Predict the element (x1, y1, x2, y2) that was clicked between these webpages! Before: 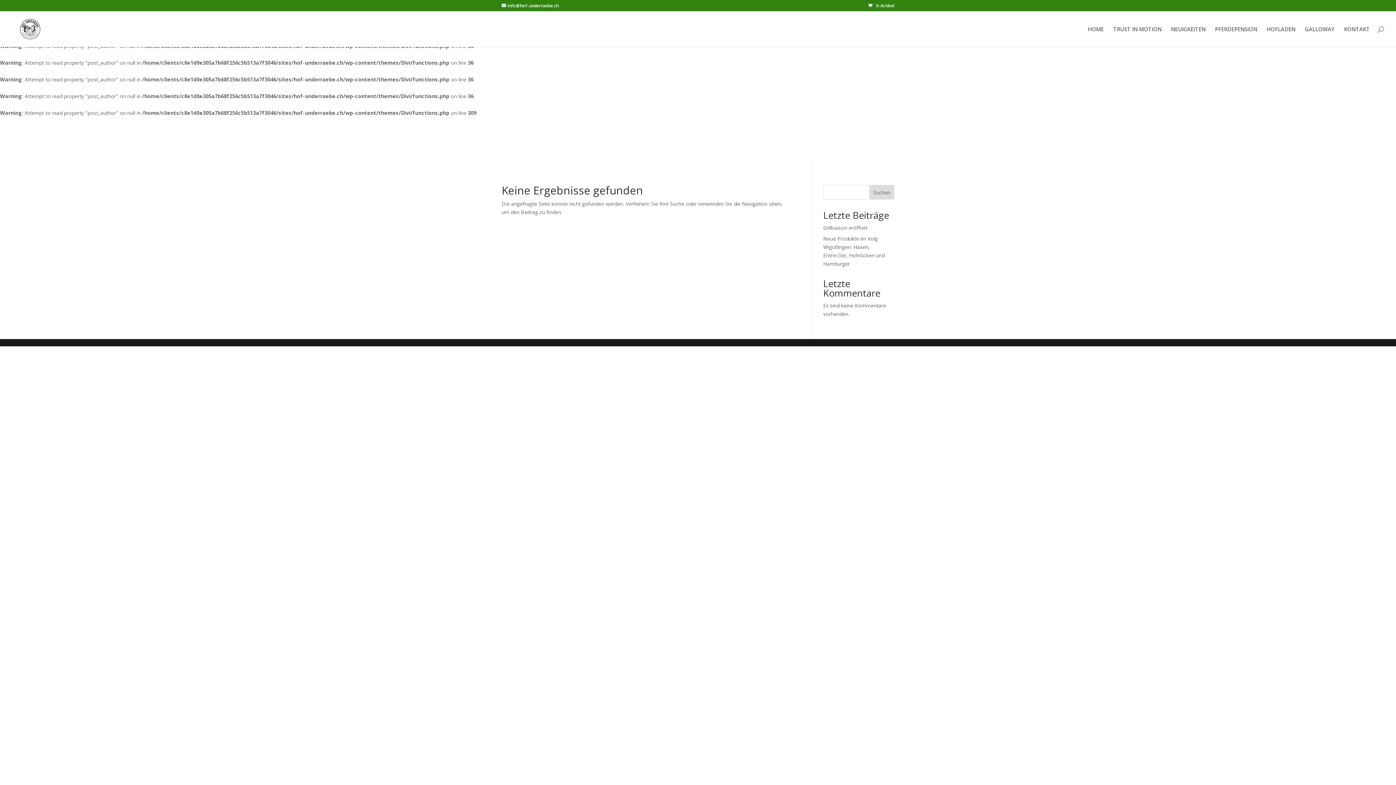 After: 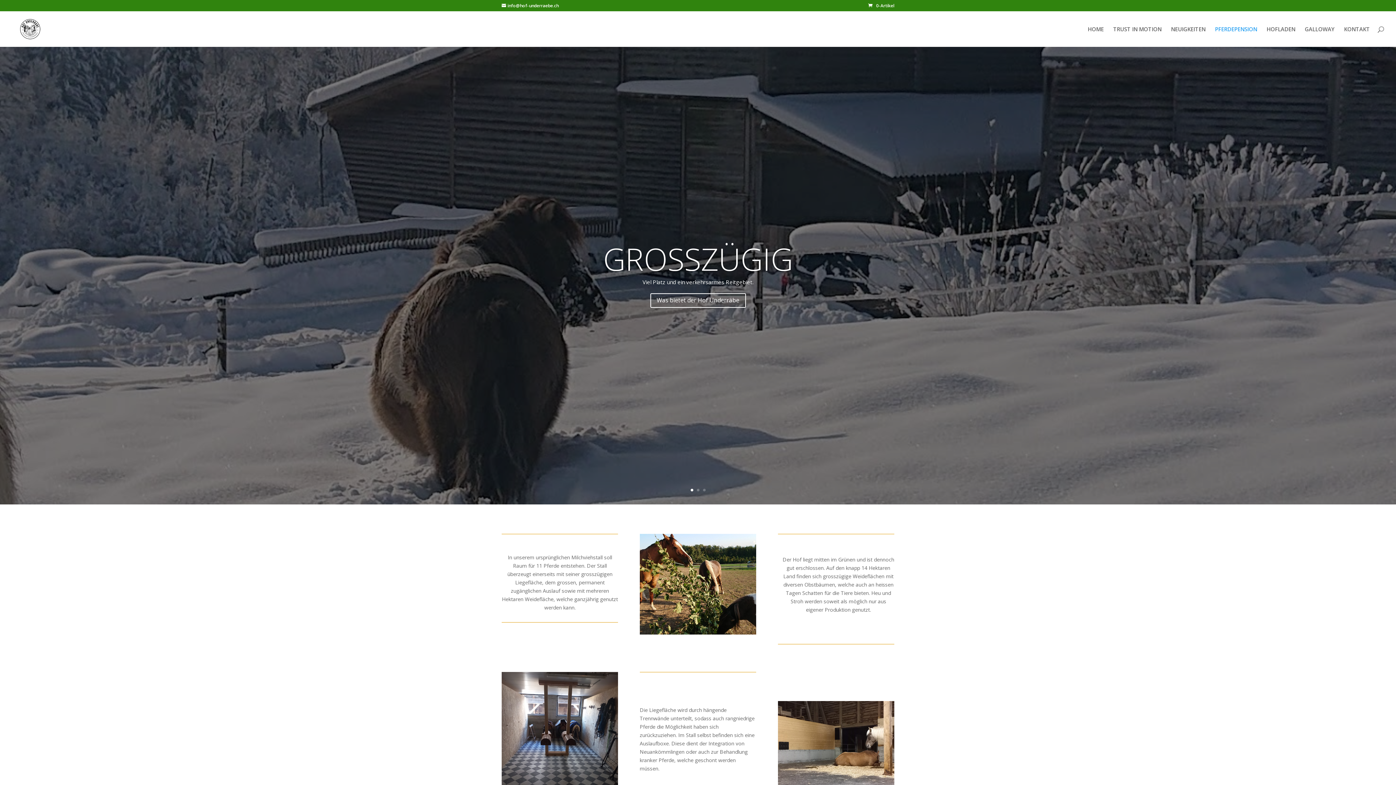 Action: bbox: (1215, 26, 1257, 46) label: PFERDEPENSION